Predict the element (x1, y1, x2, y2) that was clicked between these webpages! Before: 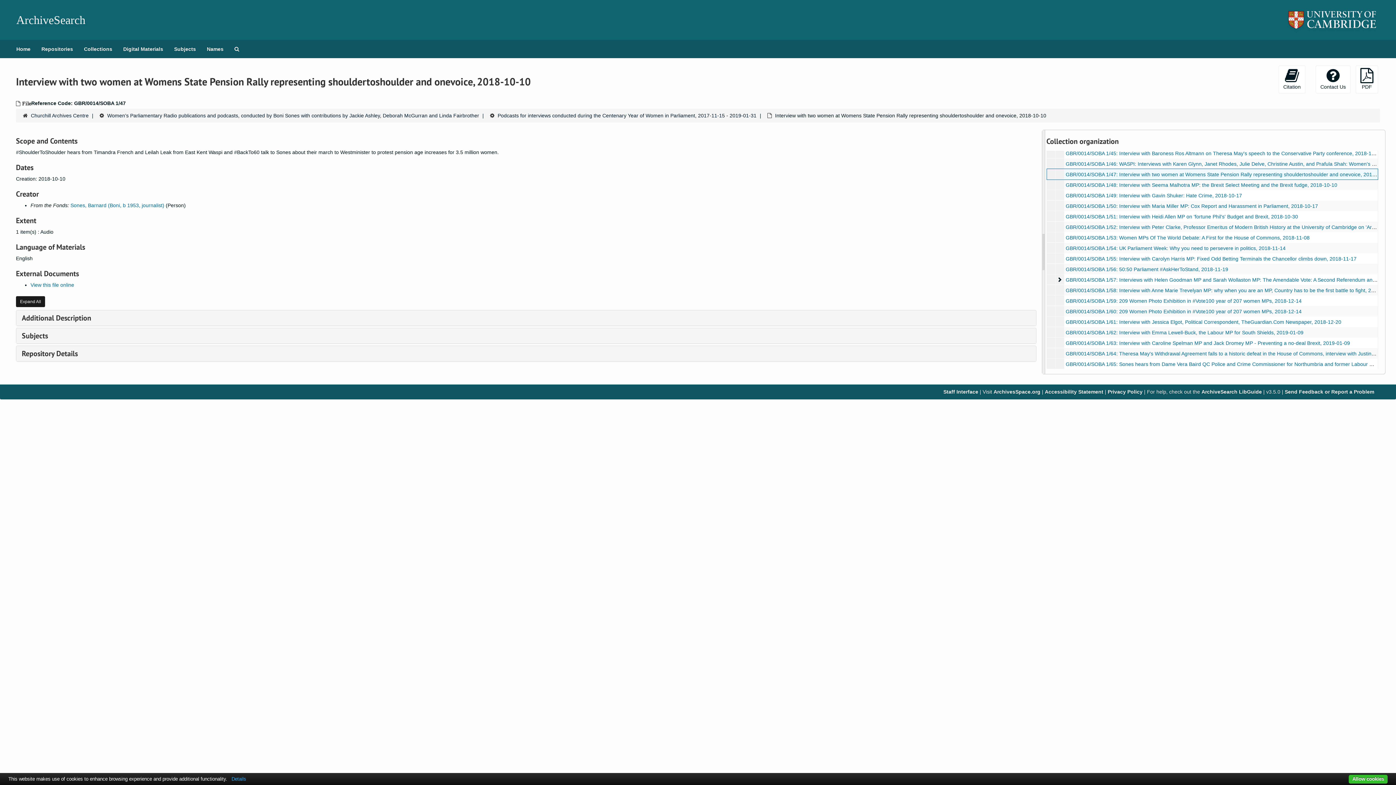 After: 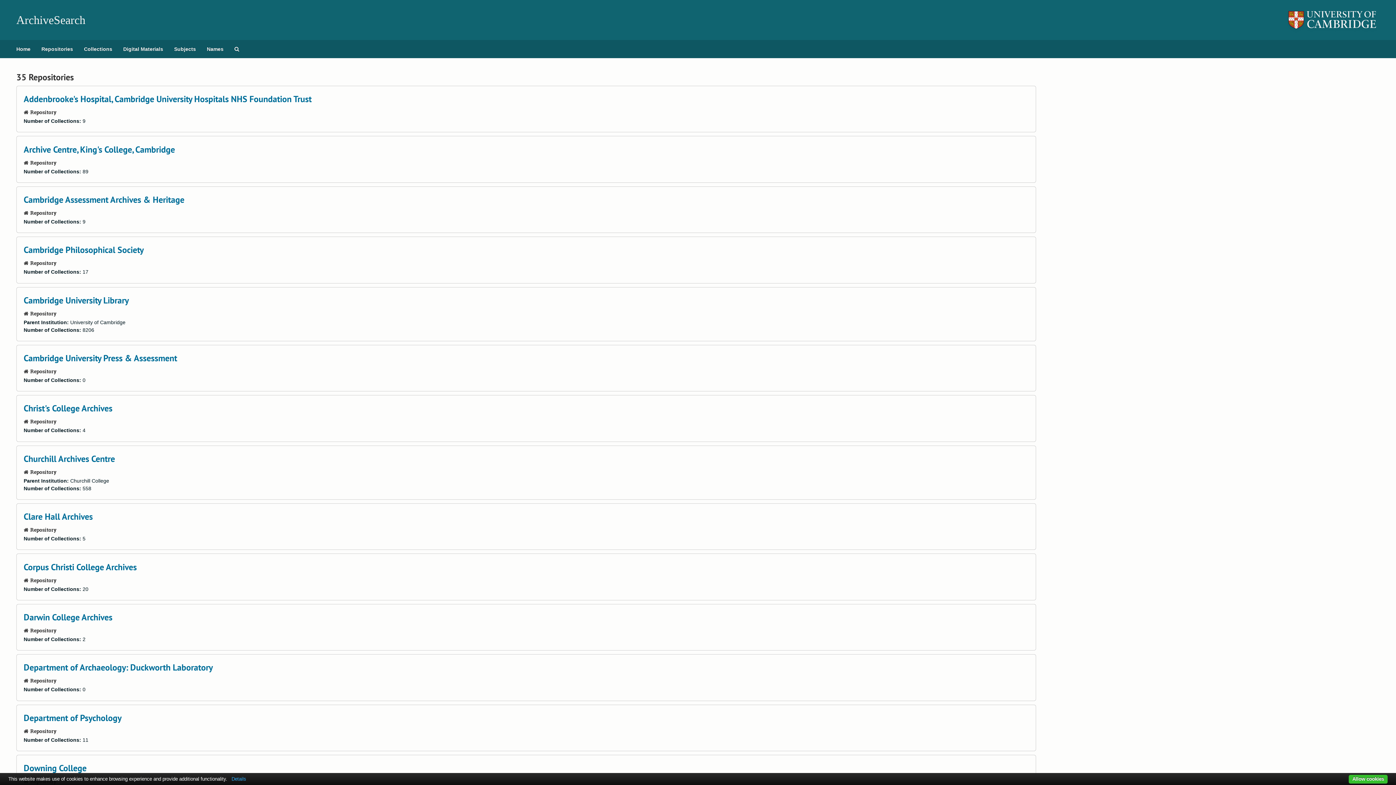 Action: label: Repositories bbox: (36, 40, 78, 58)